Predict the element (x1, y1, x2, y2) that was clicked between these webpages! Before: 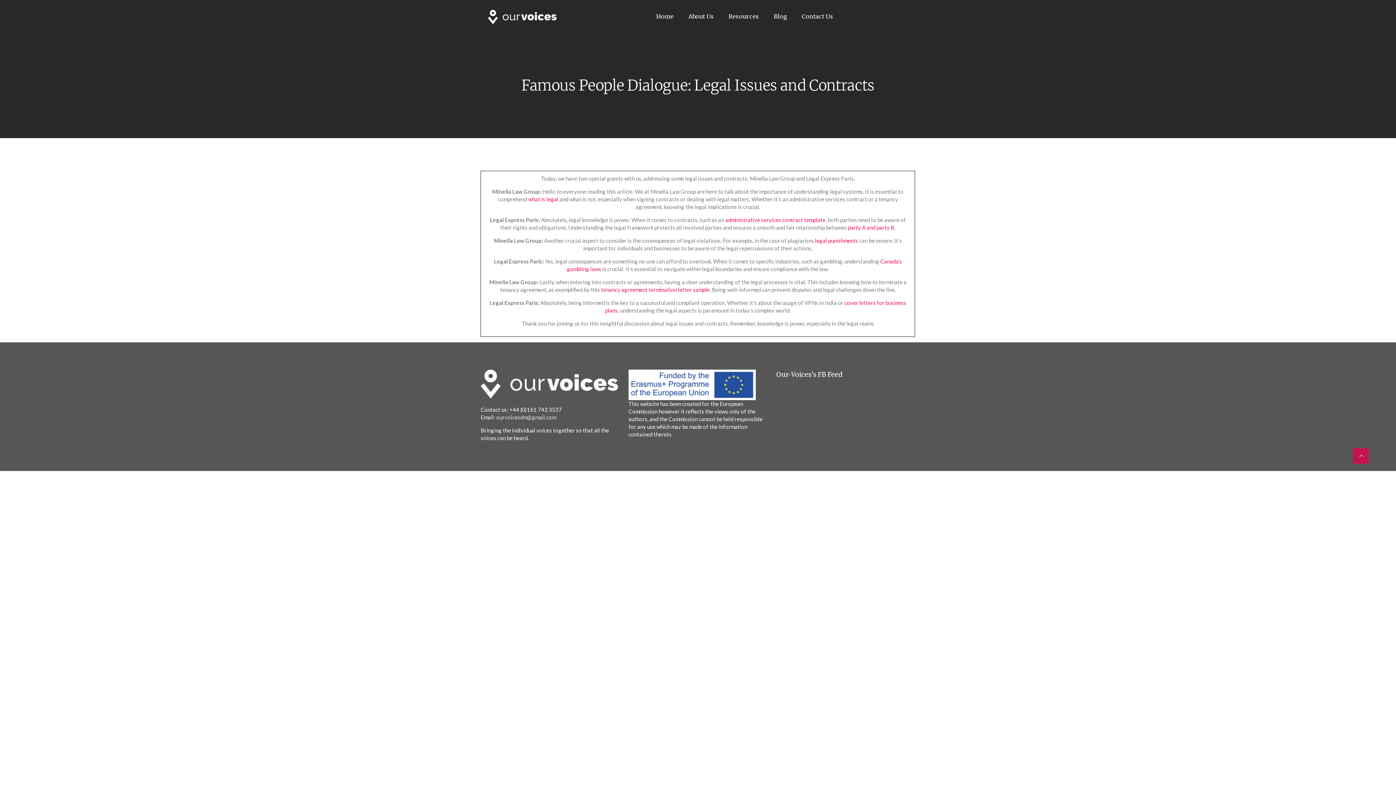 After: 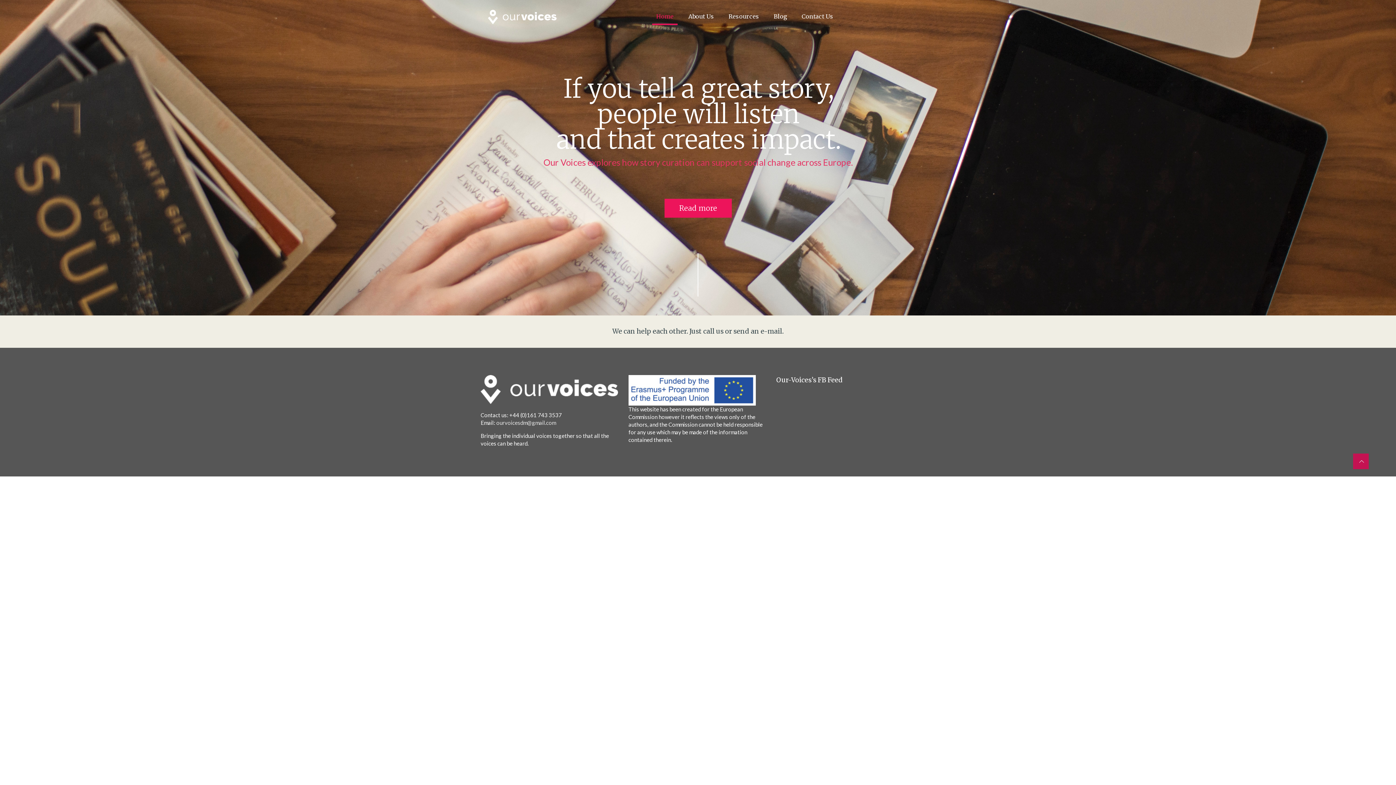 Action: bbox: (488, 0, 556, 32)